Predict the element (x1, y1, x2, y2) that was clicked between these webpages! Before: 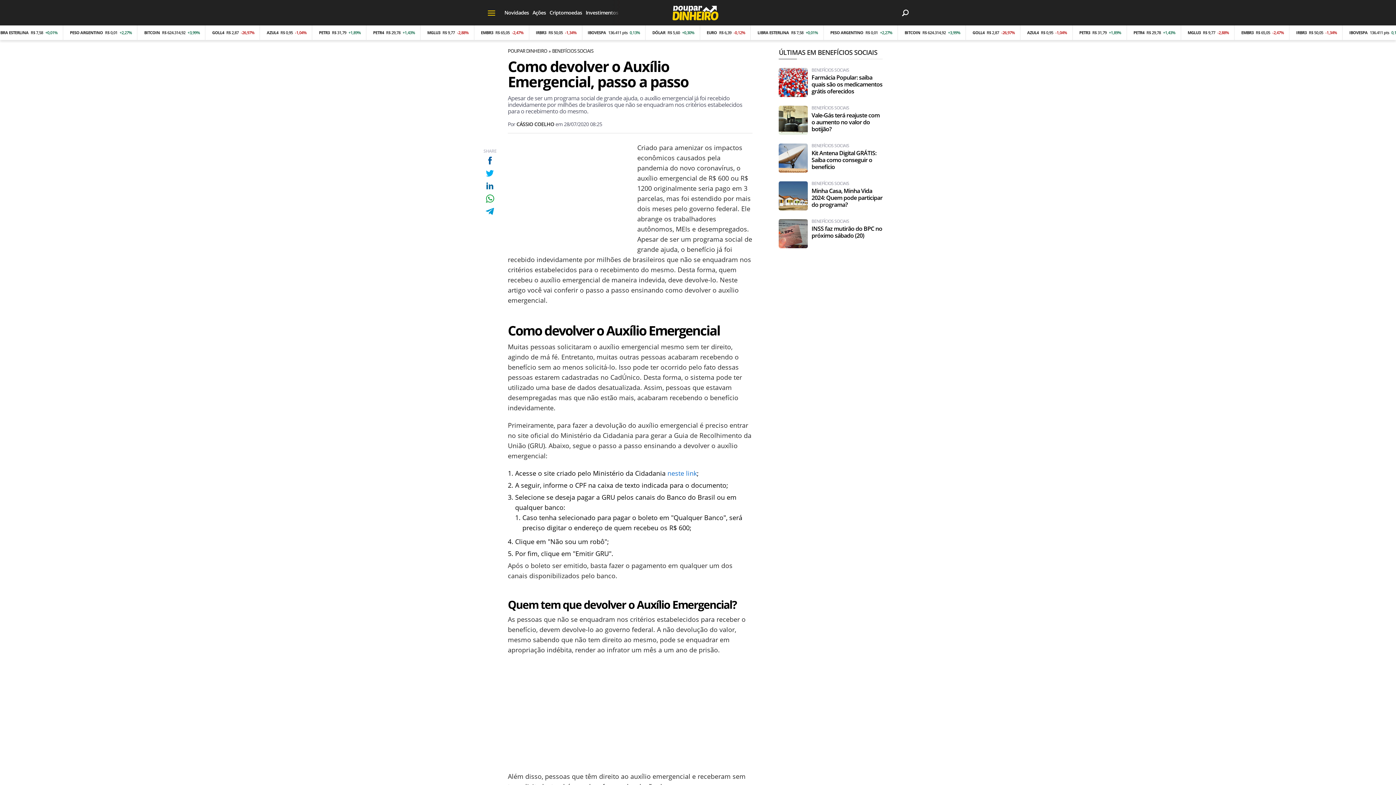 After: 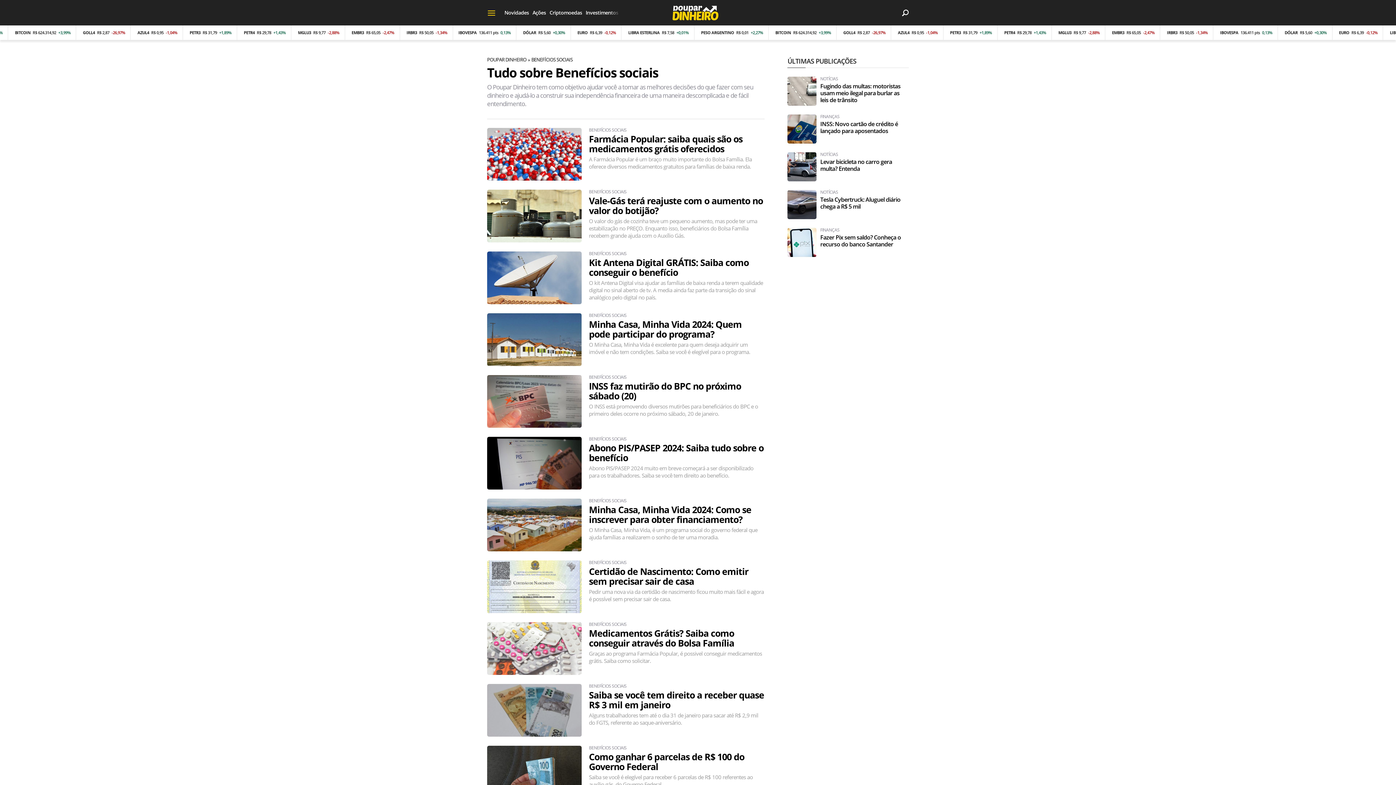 Action: label: BENEFÍCIOS SOCIAIS bbox: (811, 181, 882, 185)